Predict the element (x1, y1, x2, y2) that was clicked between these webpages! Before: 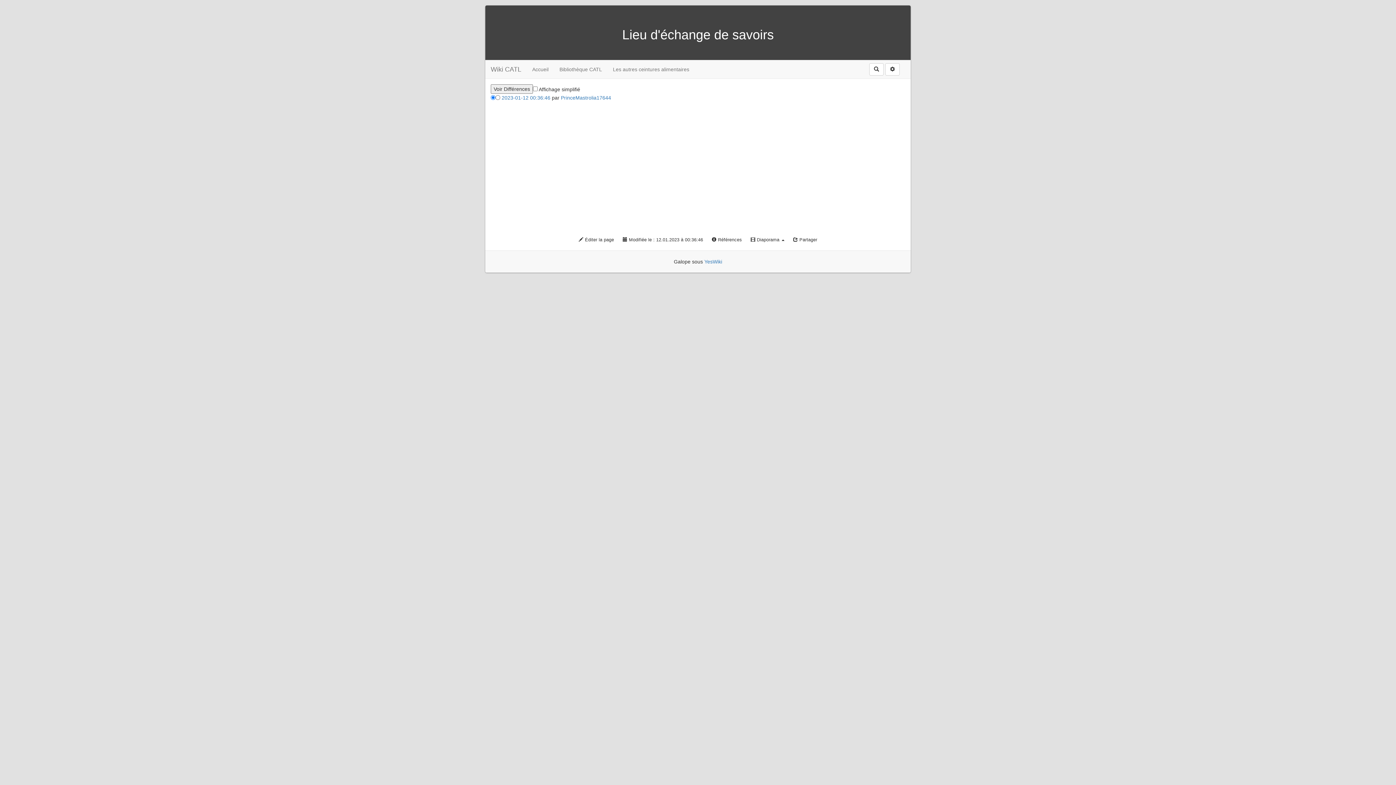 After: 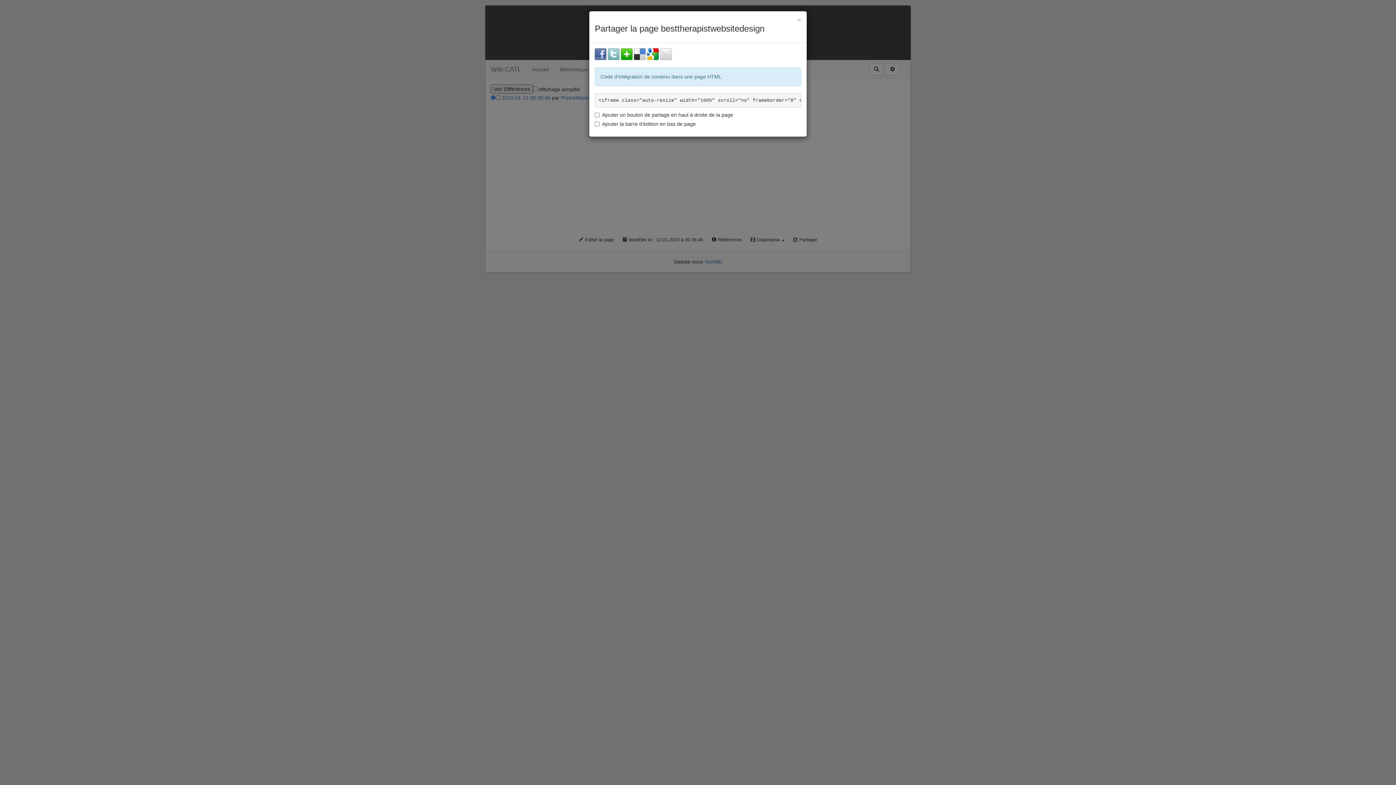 Action: label:  Partager bbox: (789, 235, 821, 245)